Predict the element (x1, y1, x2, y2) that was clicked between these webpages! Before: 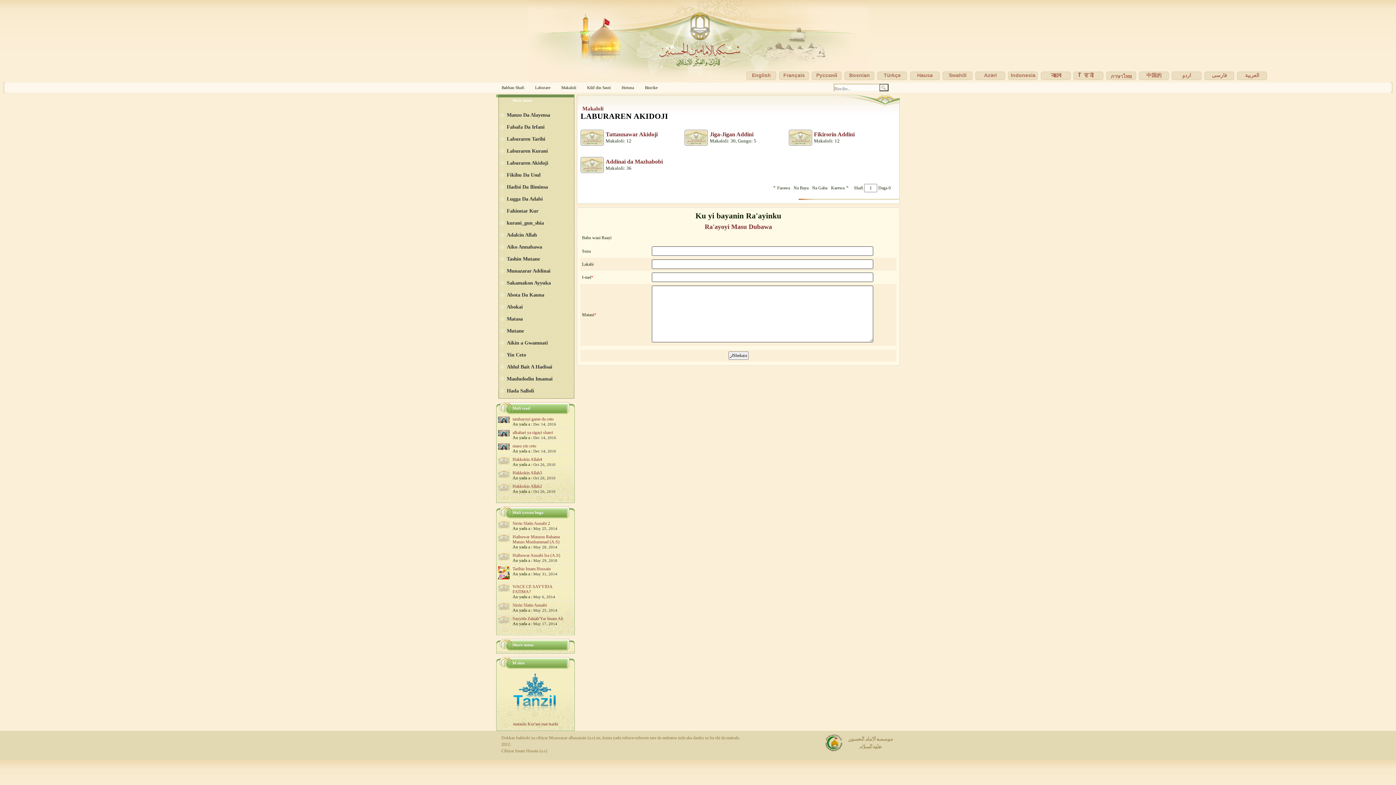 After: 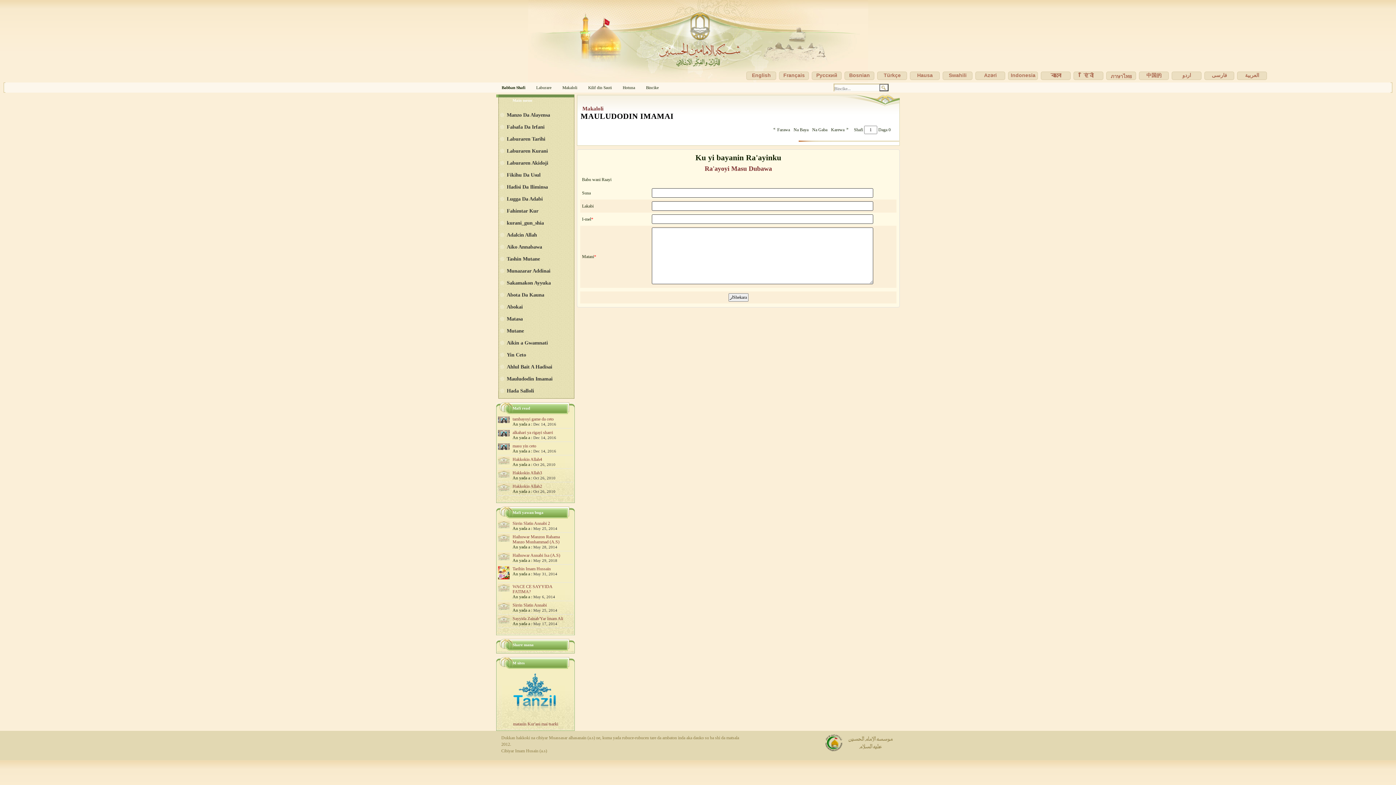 Action: label: Mauludodin Imamai bbox: (500, 374, 552, 383)